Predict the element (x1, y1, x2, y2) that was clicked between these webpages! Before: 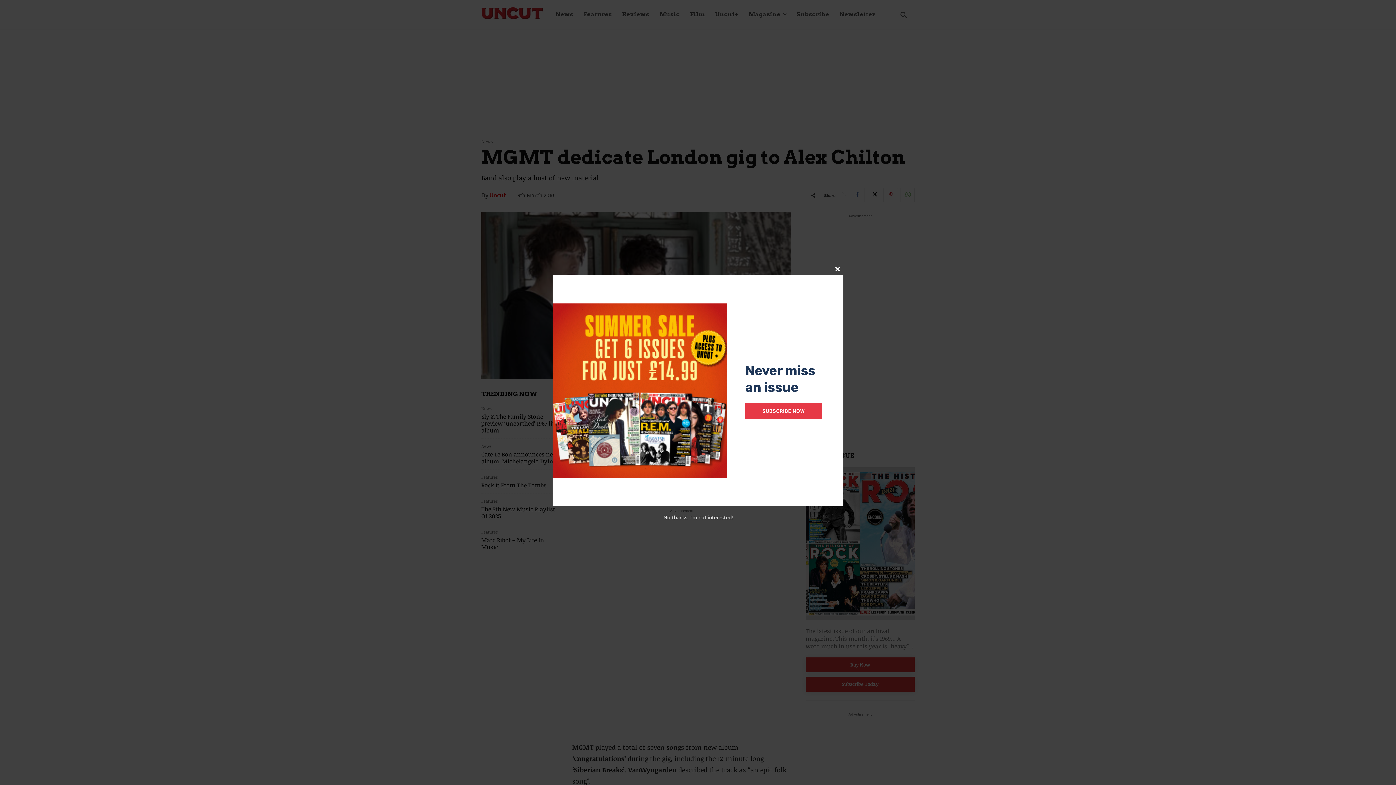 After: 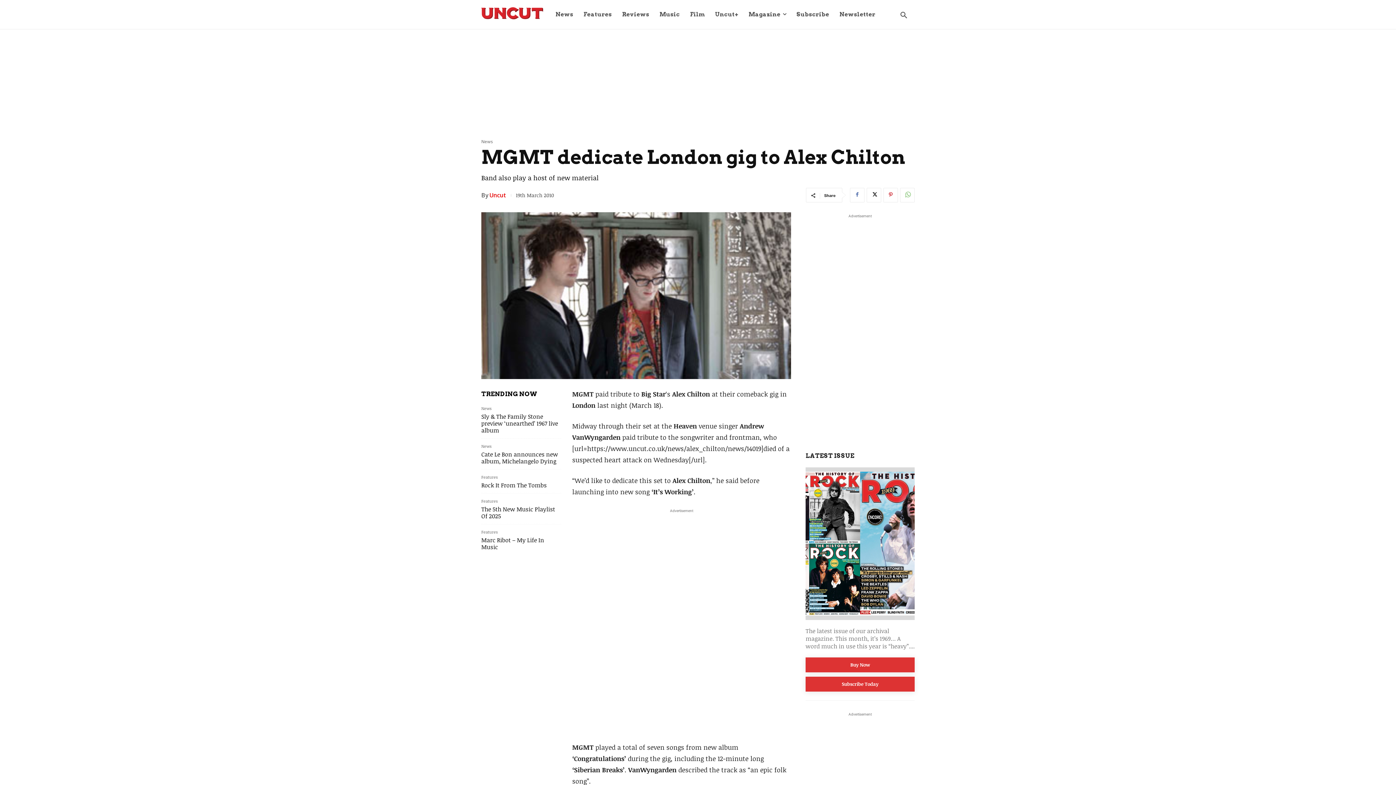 Action: label: No thanks, I’m not interested! bbox: (663, 514, 732, 521)